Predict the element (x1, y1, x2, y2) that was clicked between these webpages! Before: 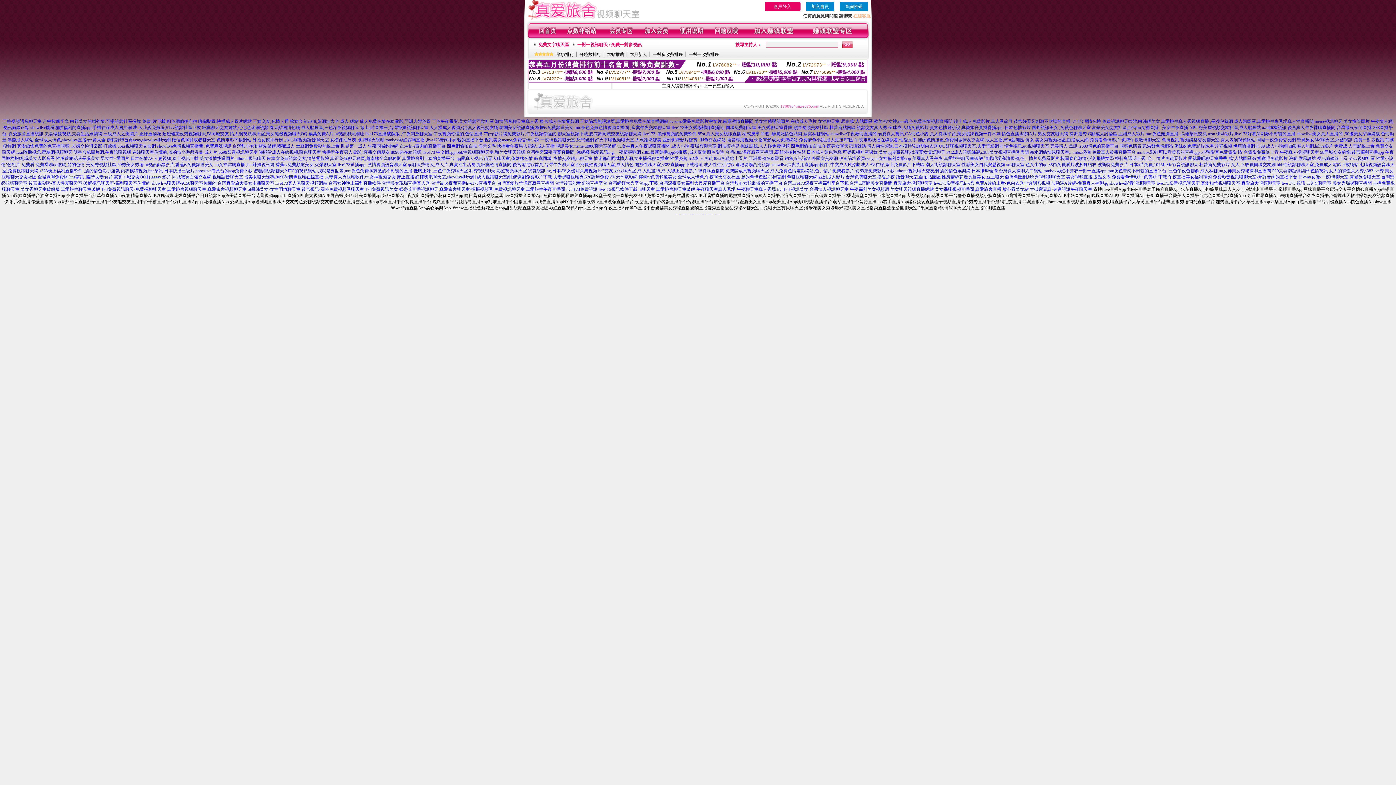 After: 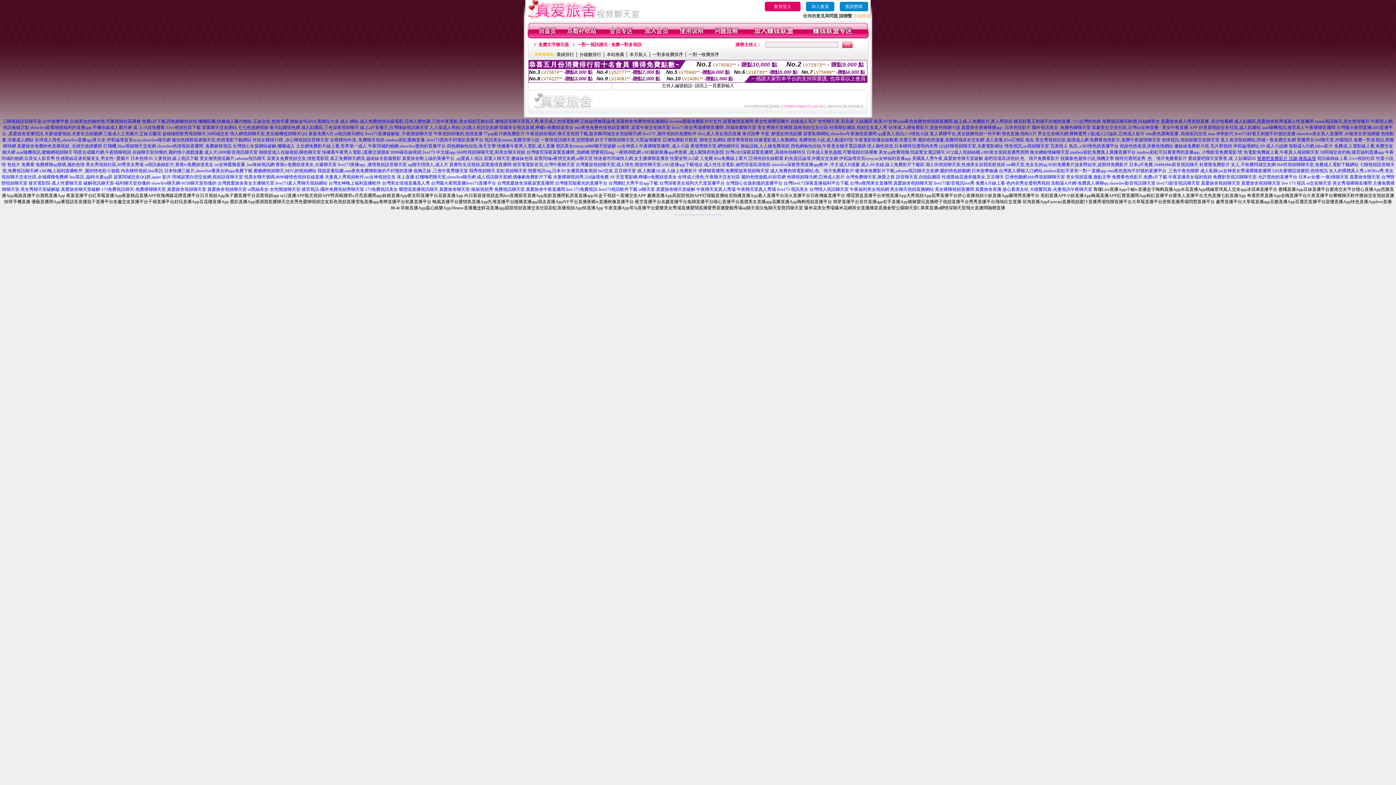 Action: bbox: (1257, 156, 1316, 161) label: 鴛鴦吧免費影片 浣腸,微風論壇